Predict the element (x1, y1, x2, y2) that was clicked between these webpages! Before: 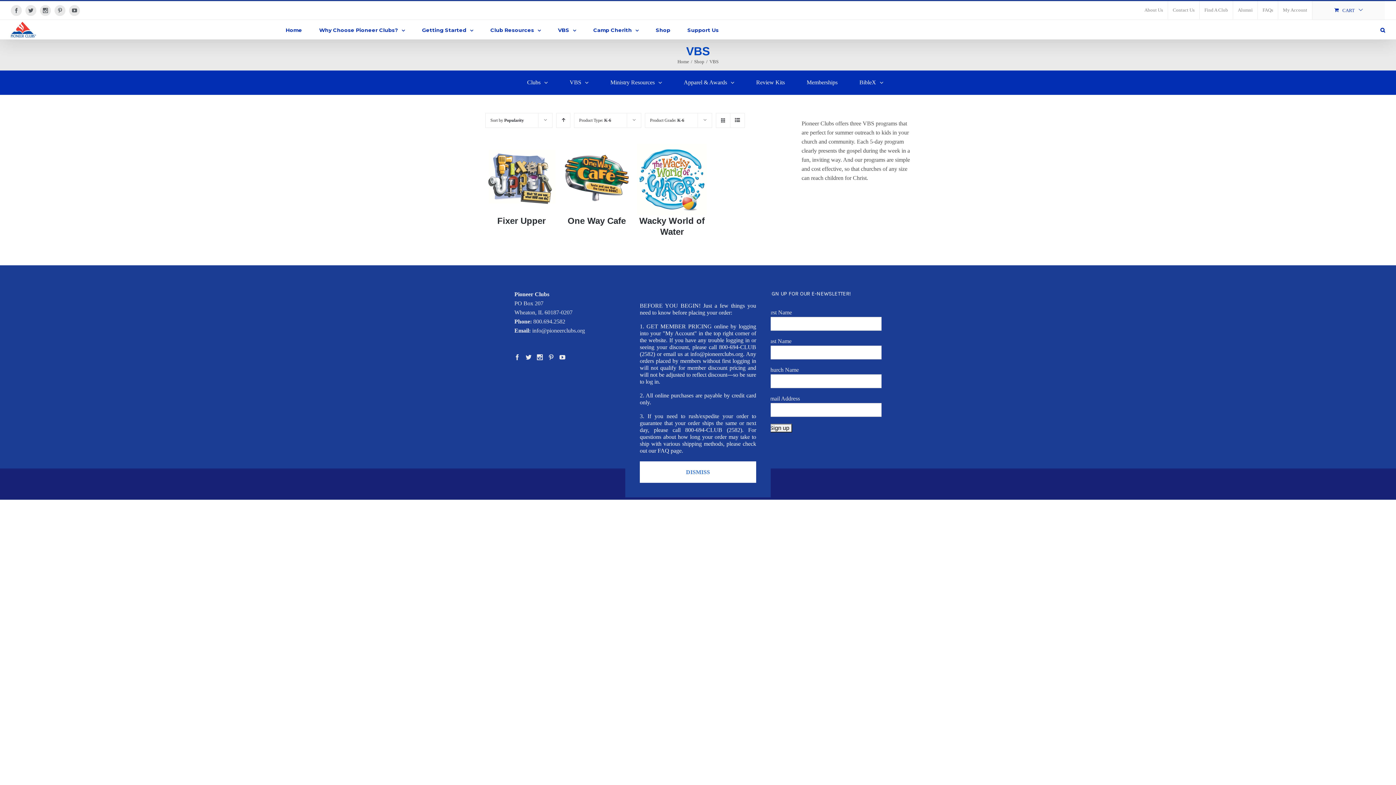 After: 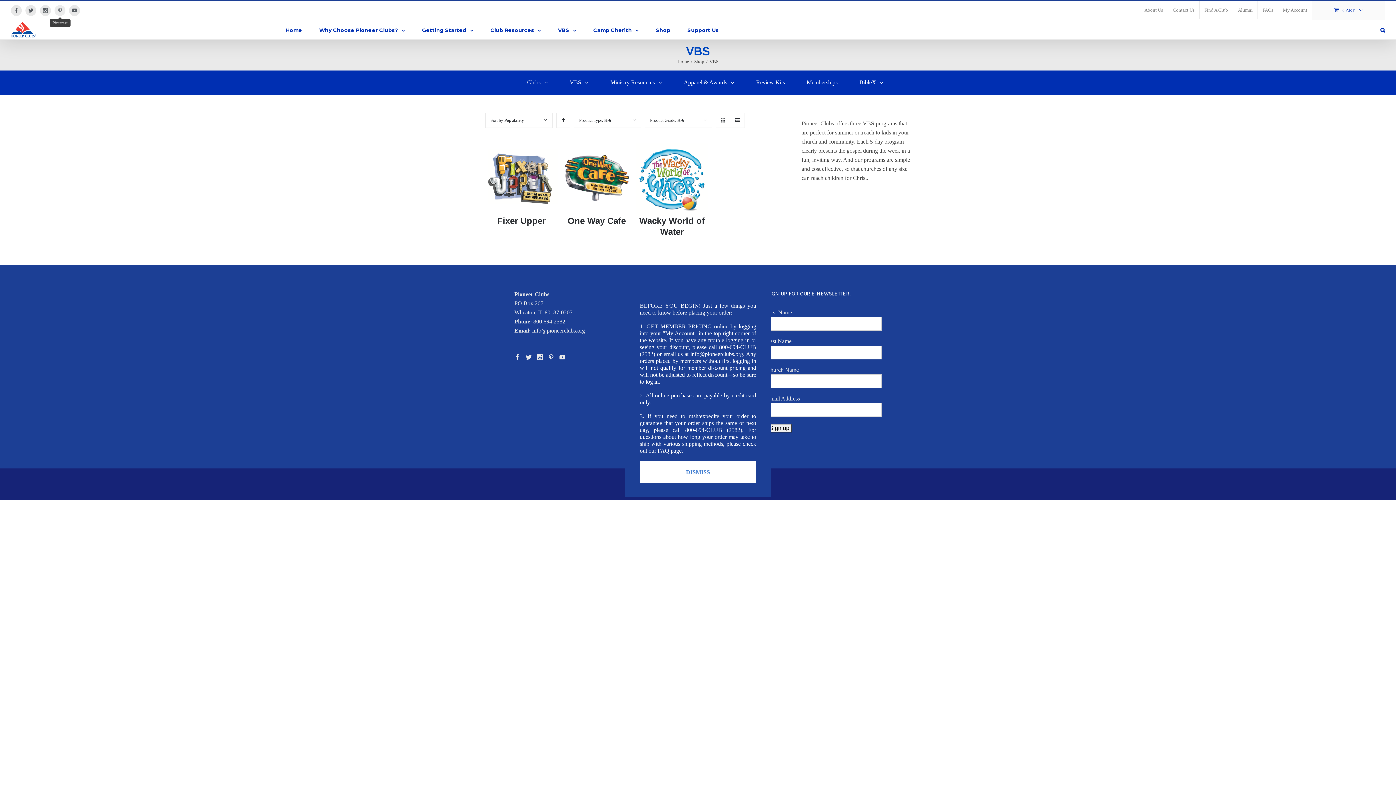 Action: bbox: (54, 4, 65, 15) label: Pinterest